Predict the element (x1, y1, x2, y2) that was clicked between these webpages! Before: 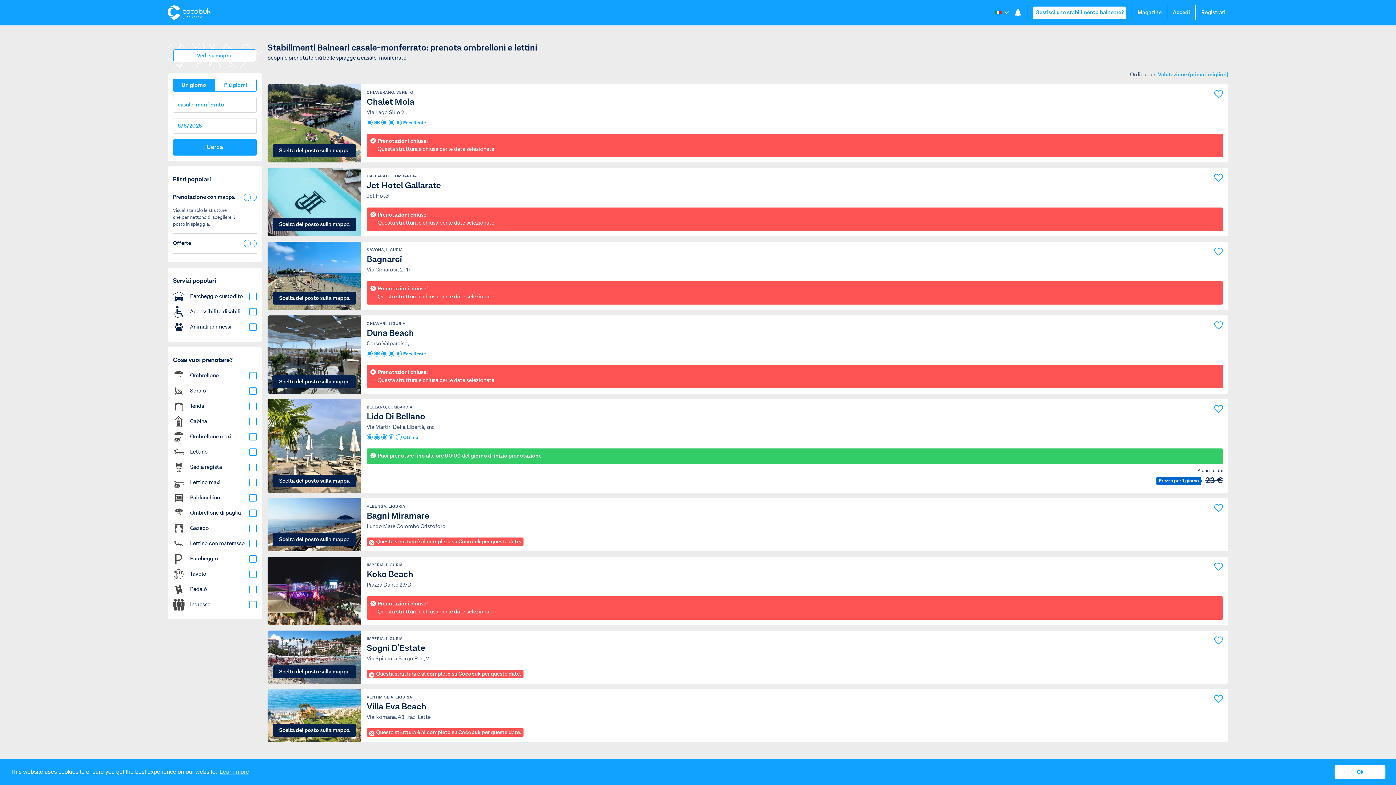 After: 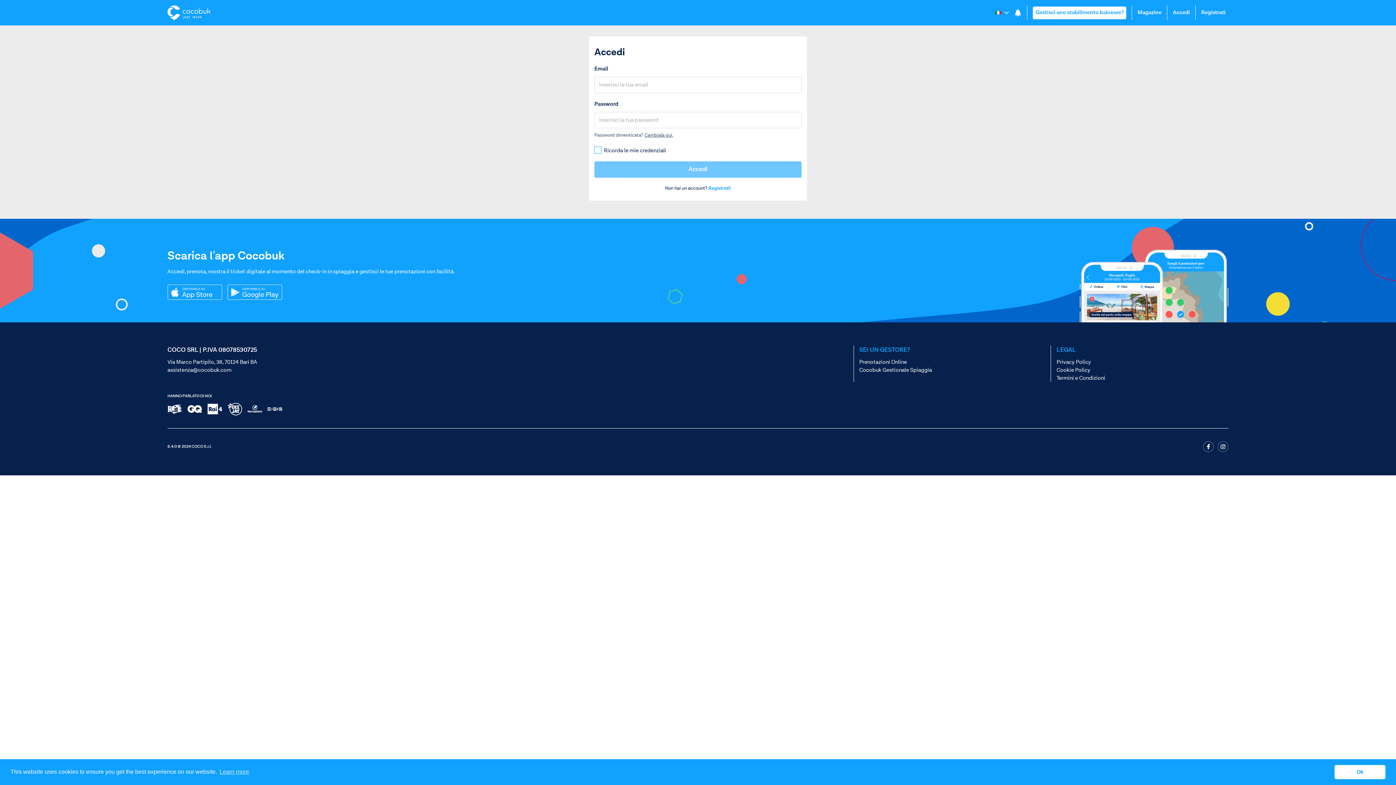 Action: bbox: (1173, 9, 1190, 16) label: Accedi